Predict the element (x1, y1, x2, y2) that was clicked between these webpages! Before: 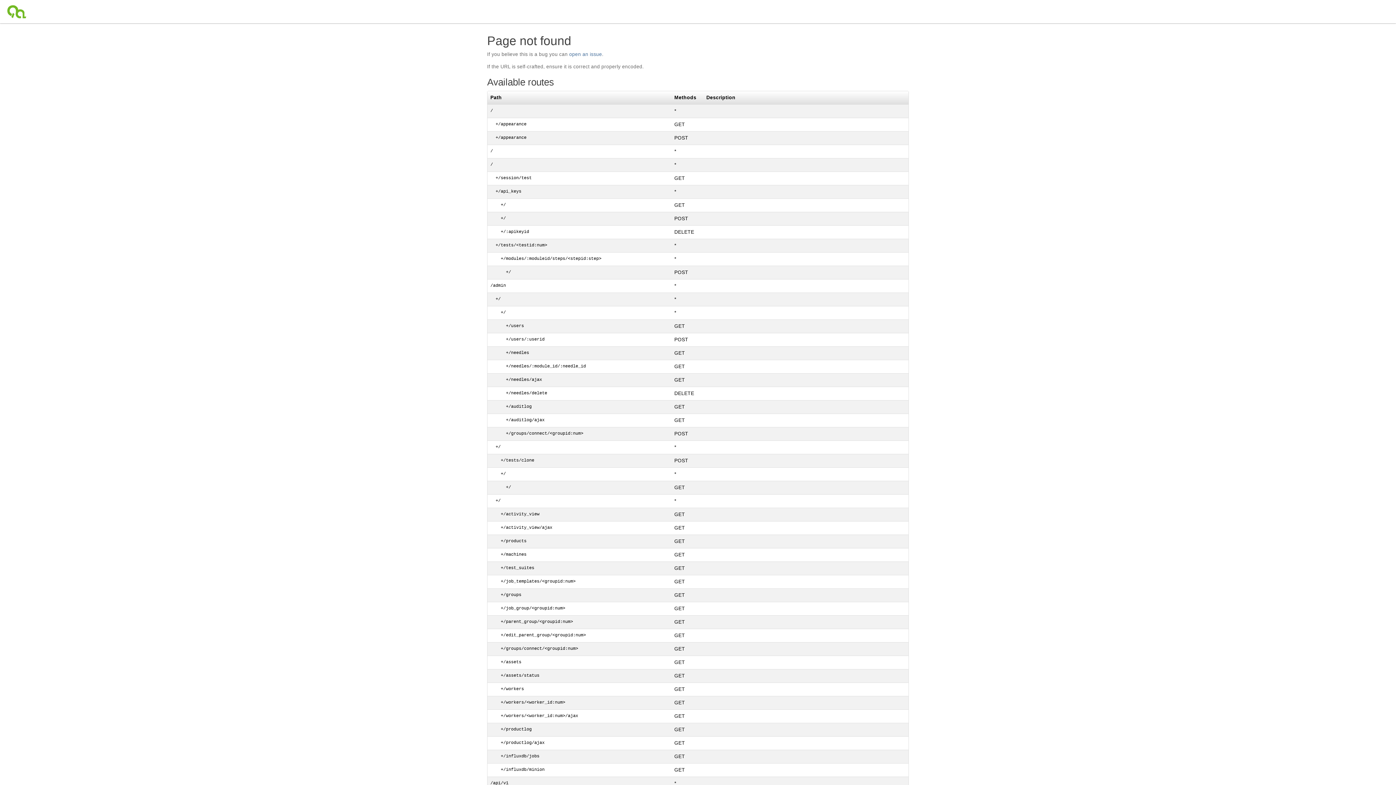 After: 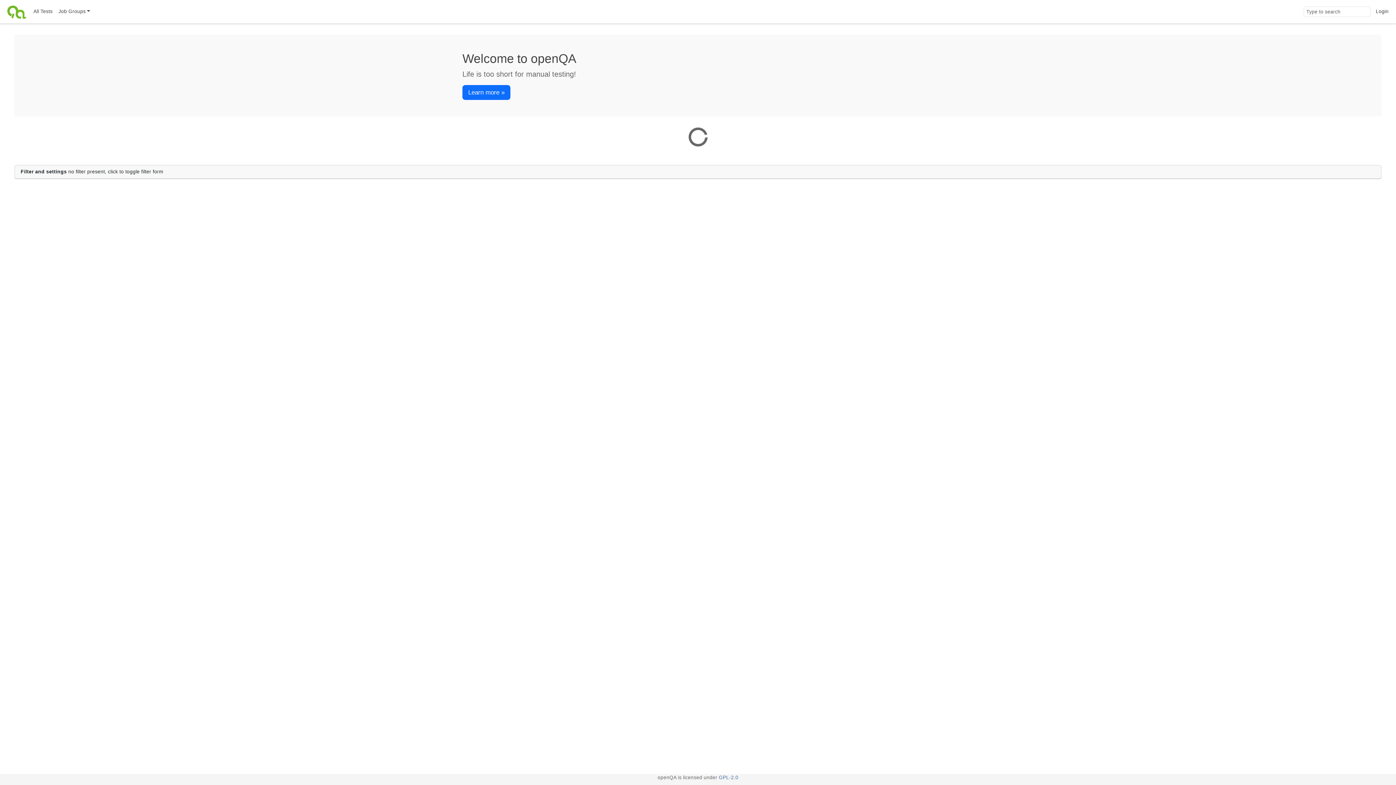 Action: bbox: (4, 0, 30, 23)